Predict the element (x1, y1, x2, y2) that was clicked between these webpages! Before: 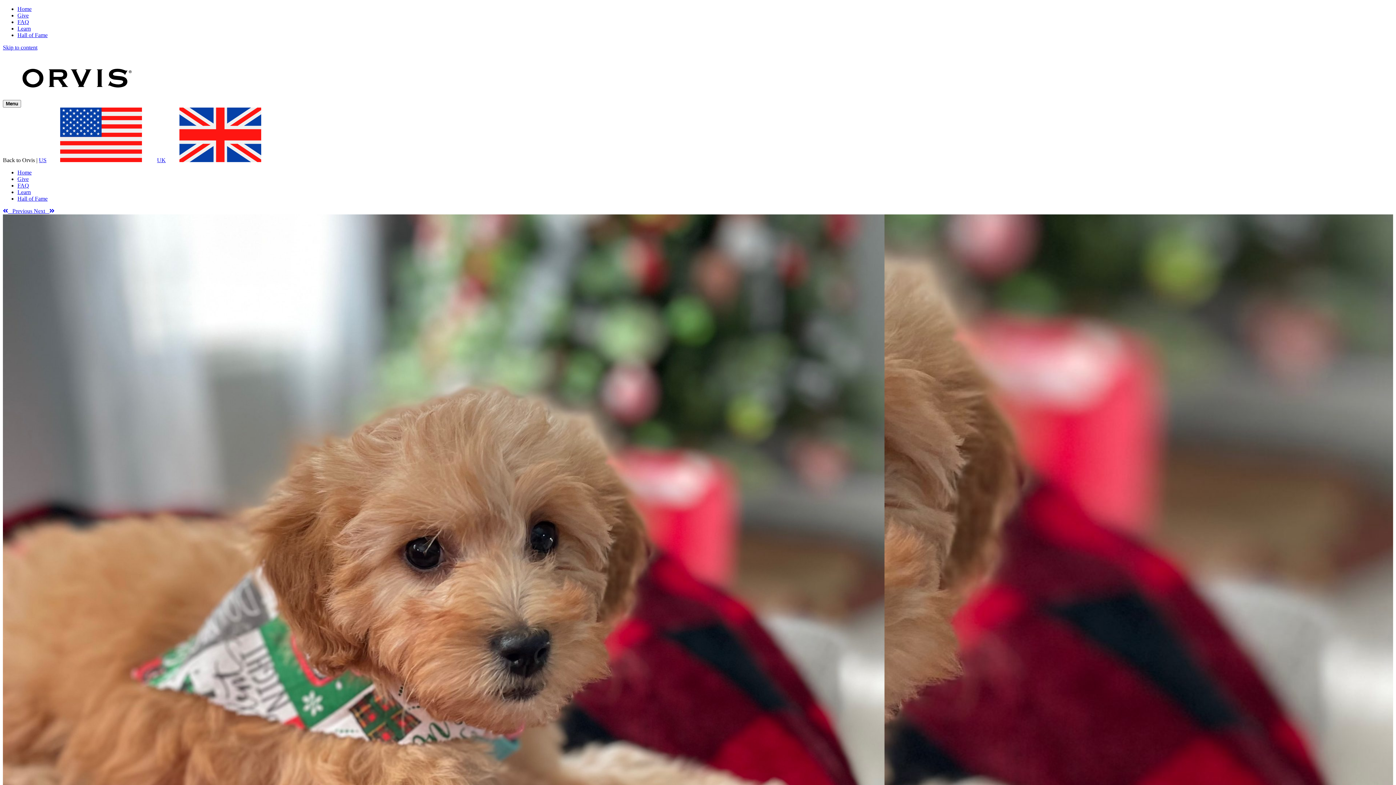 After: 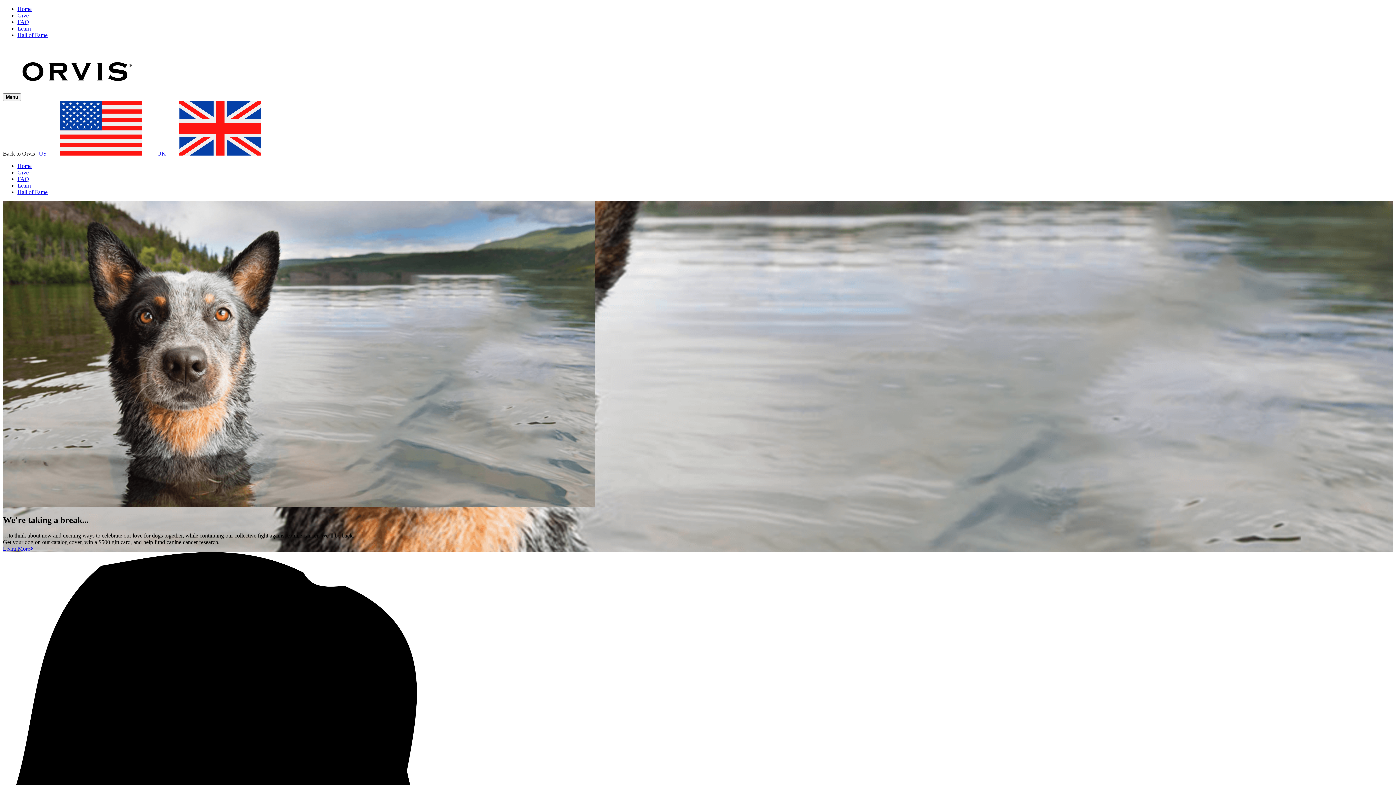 Action: label: Home bbox: (17, 169, 31, 175)